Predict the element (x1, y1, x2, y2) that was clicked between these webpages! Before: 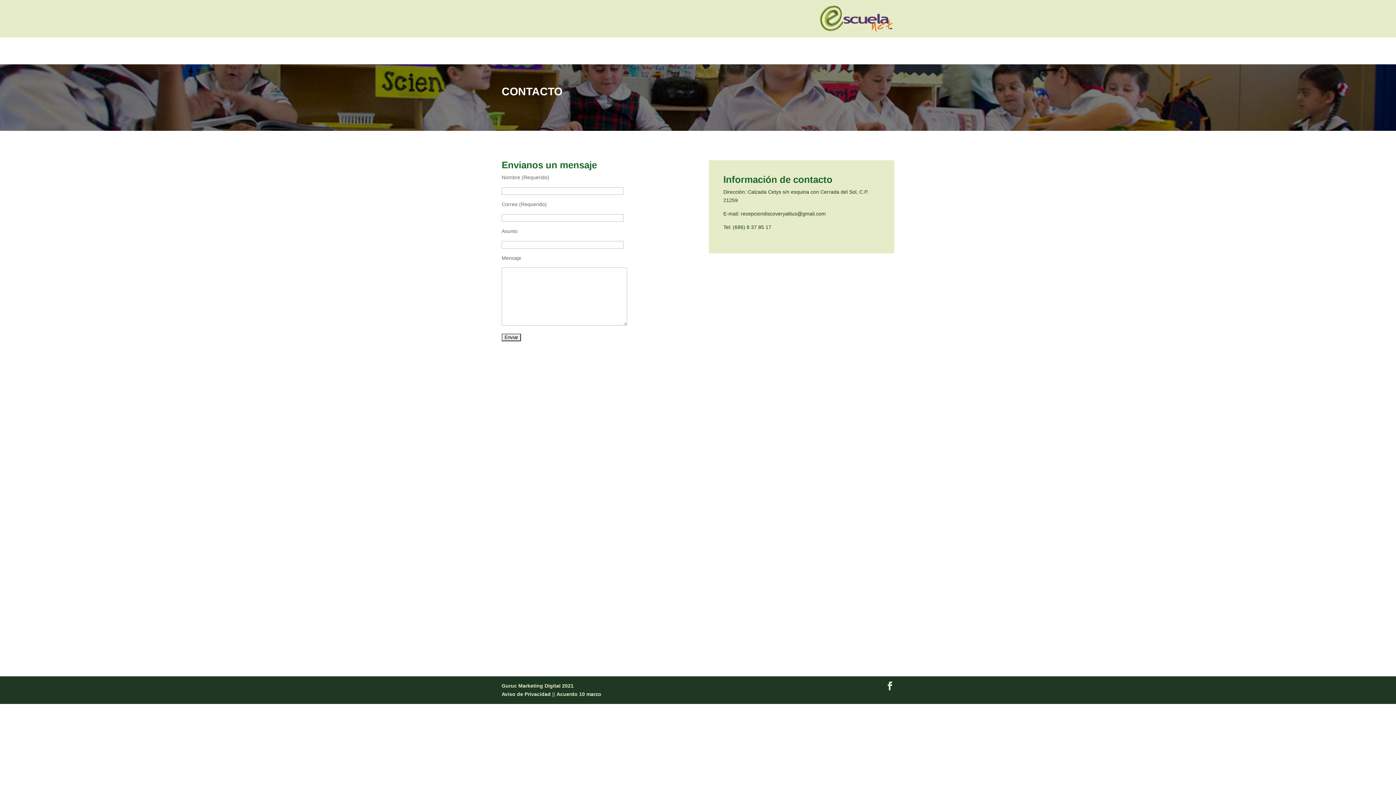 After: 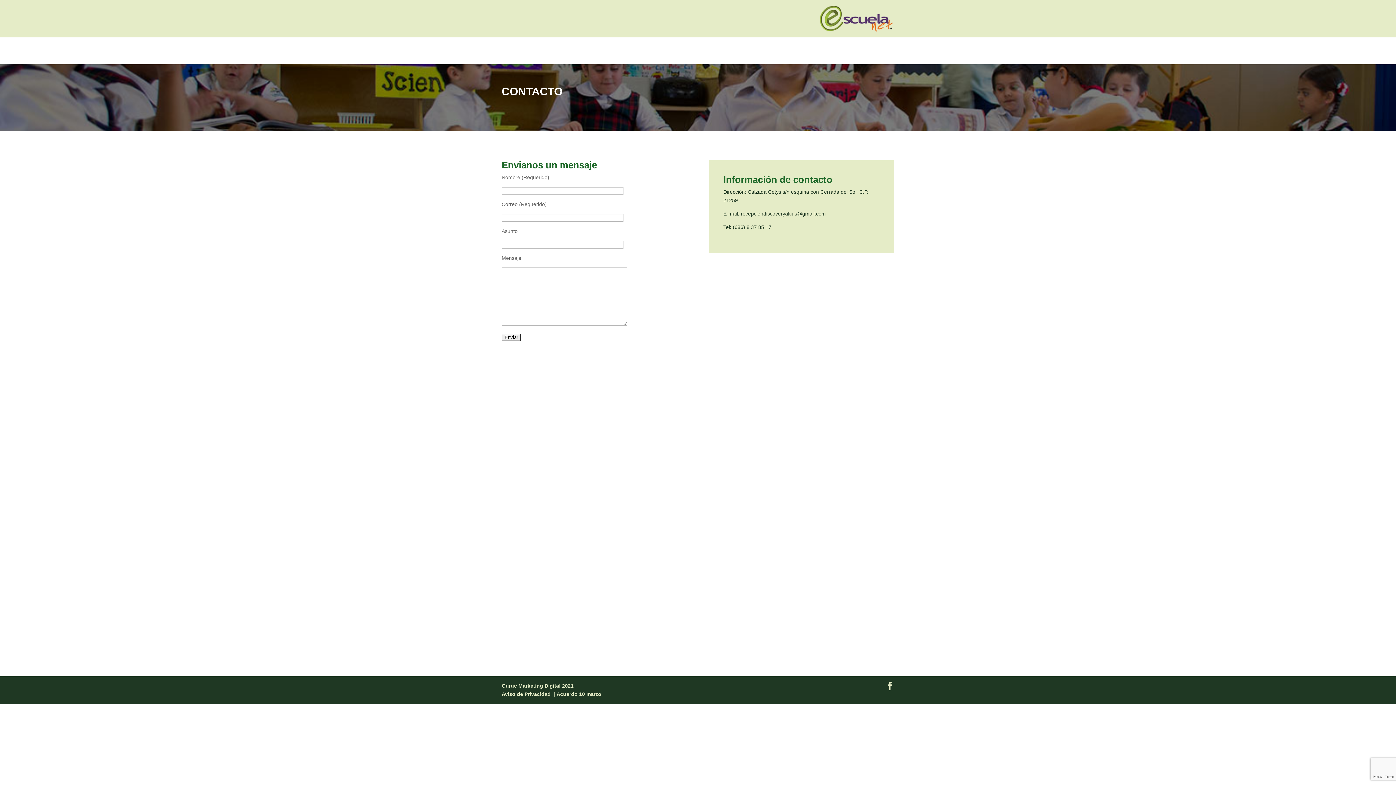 Action: bbox: (778, 658, 883, 664)